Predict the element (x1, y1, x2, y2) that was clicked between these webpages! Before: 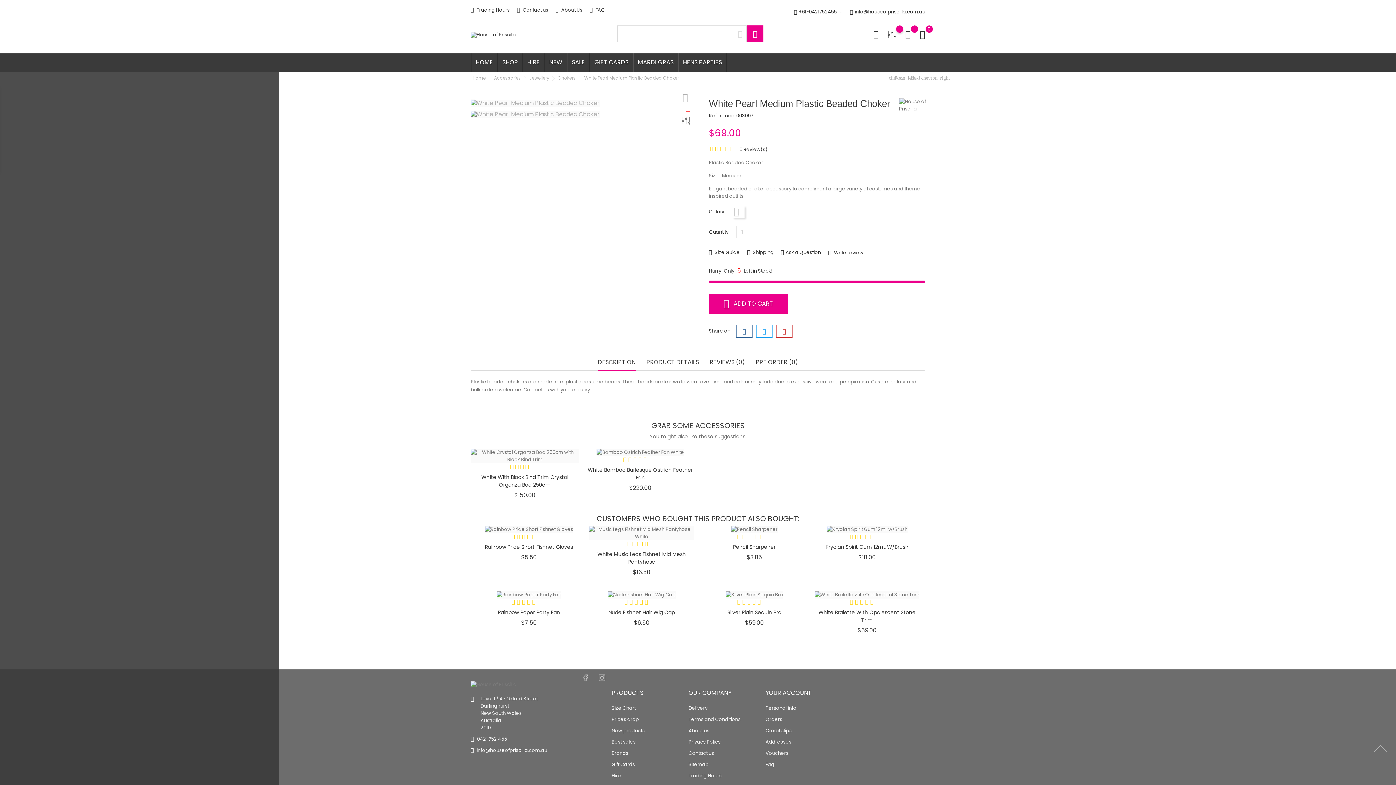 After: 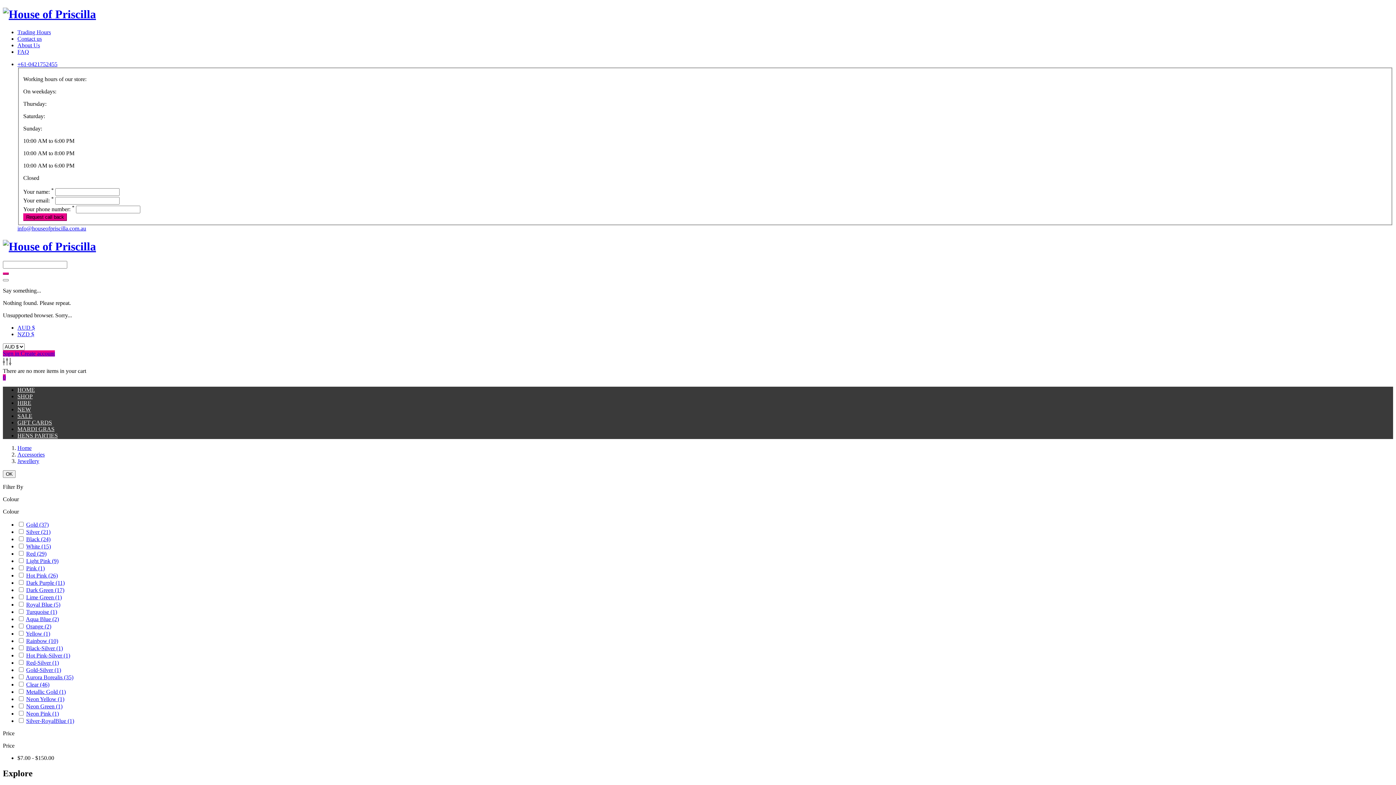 Action: label: Jewellery  bbox: (527, 73, 556, 81)